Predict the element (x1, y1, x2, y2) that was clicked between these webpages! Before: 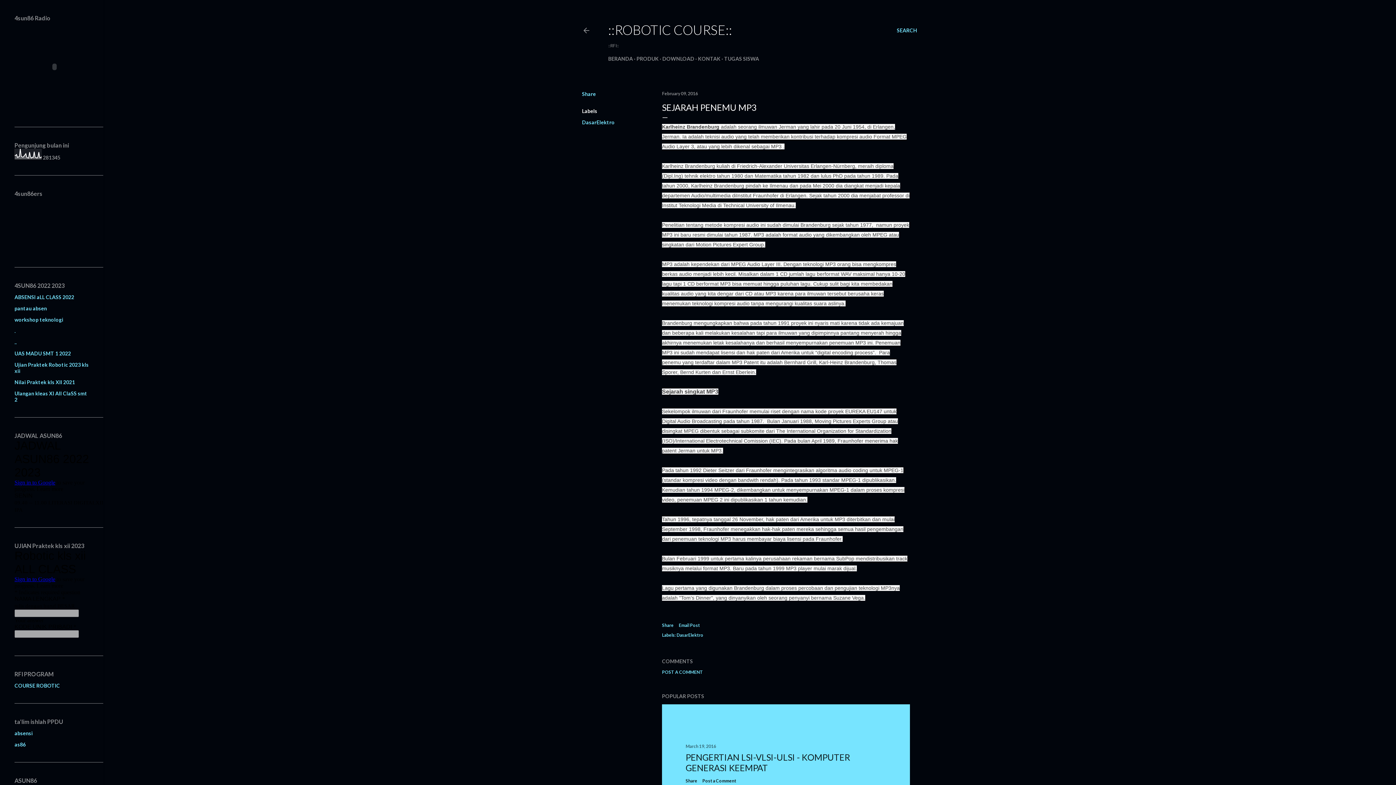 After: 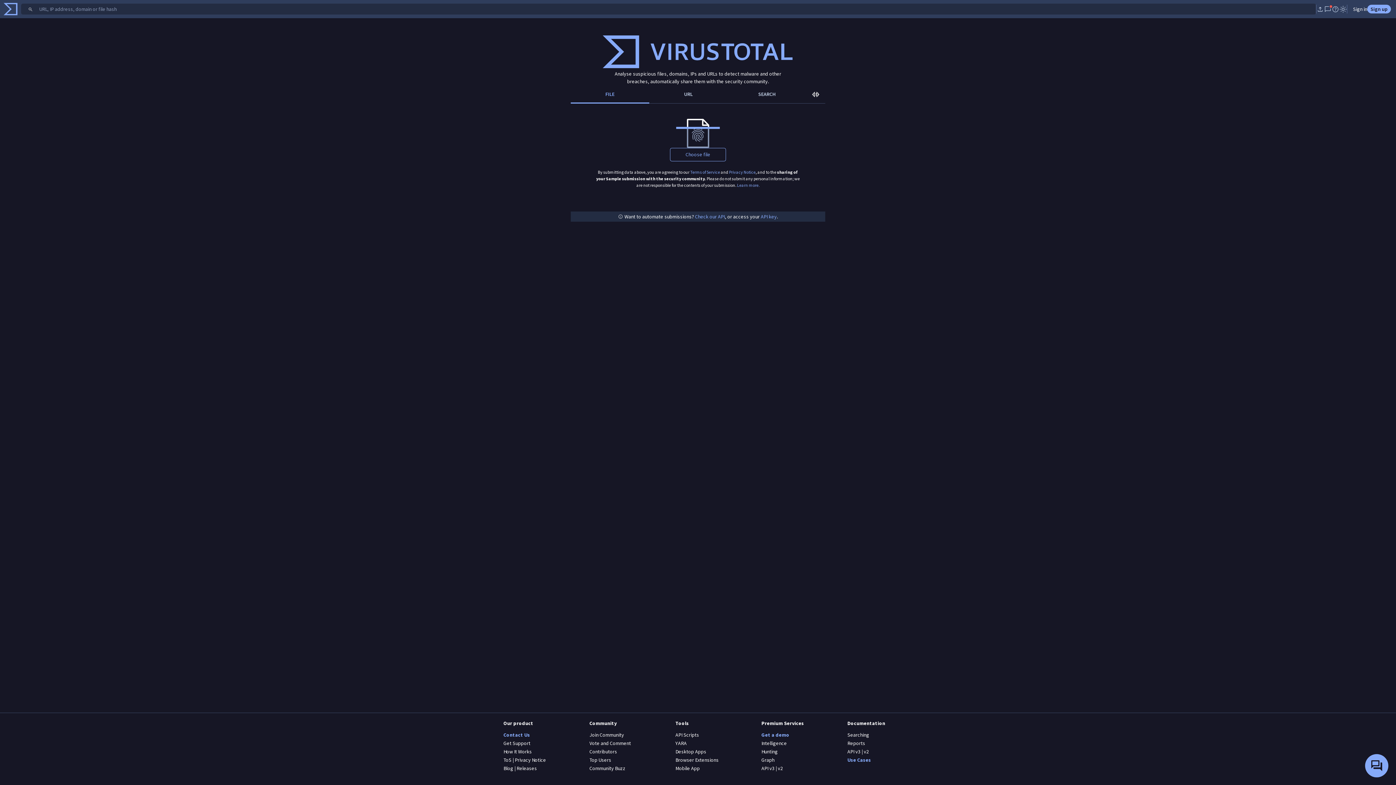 Action: label: .. bbox: (14, 339, 16, 345)